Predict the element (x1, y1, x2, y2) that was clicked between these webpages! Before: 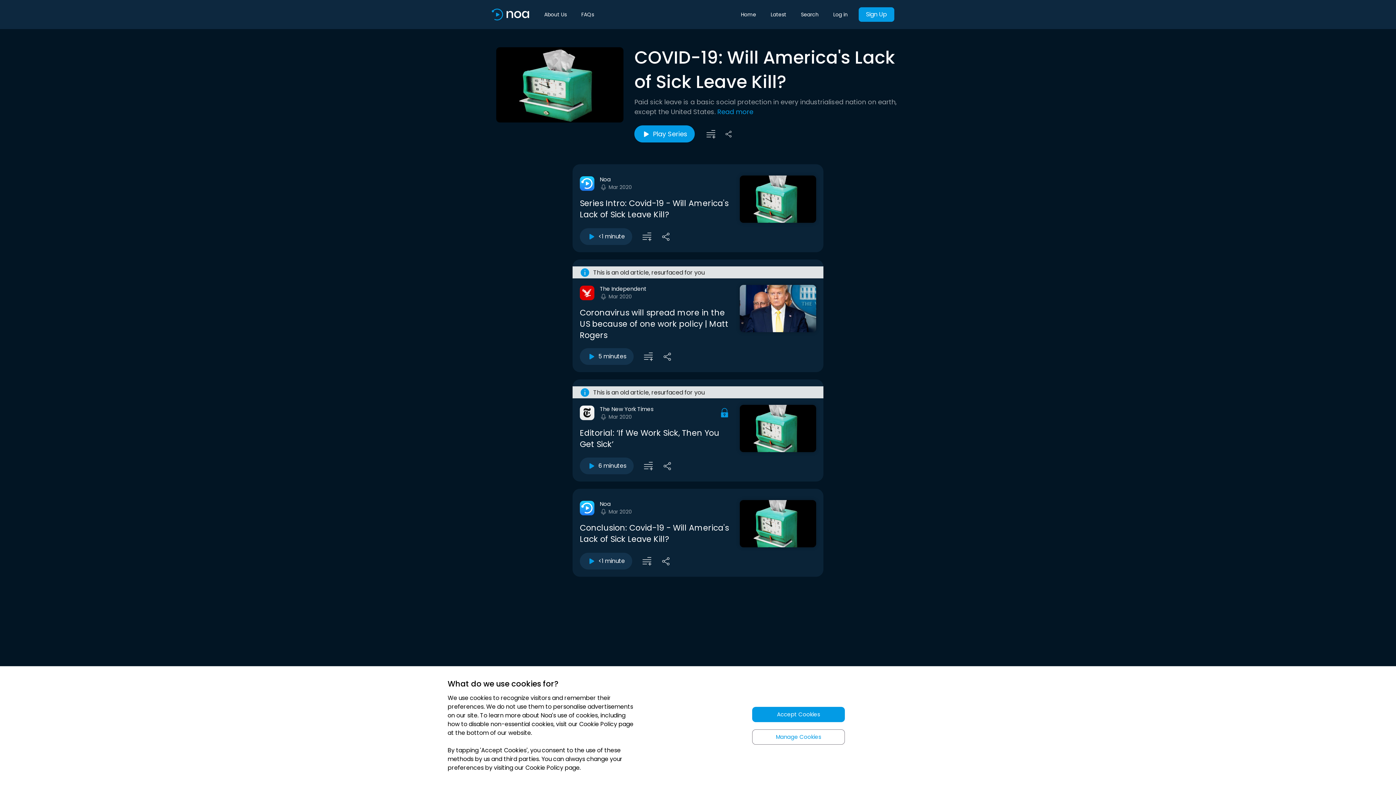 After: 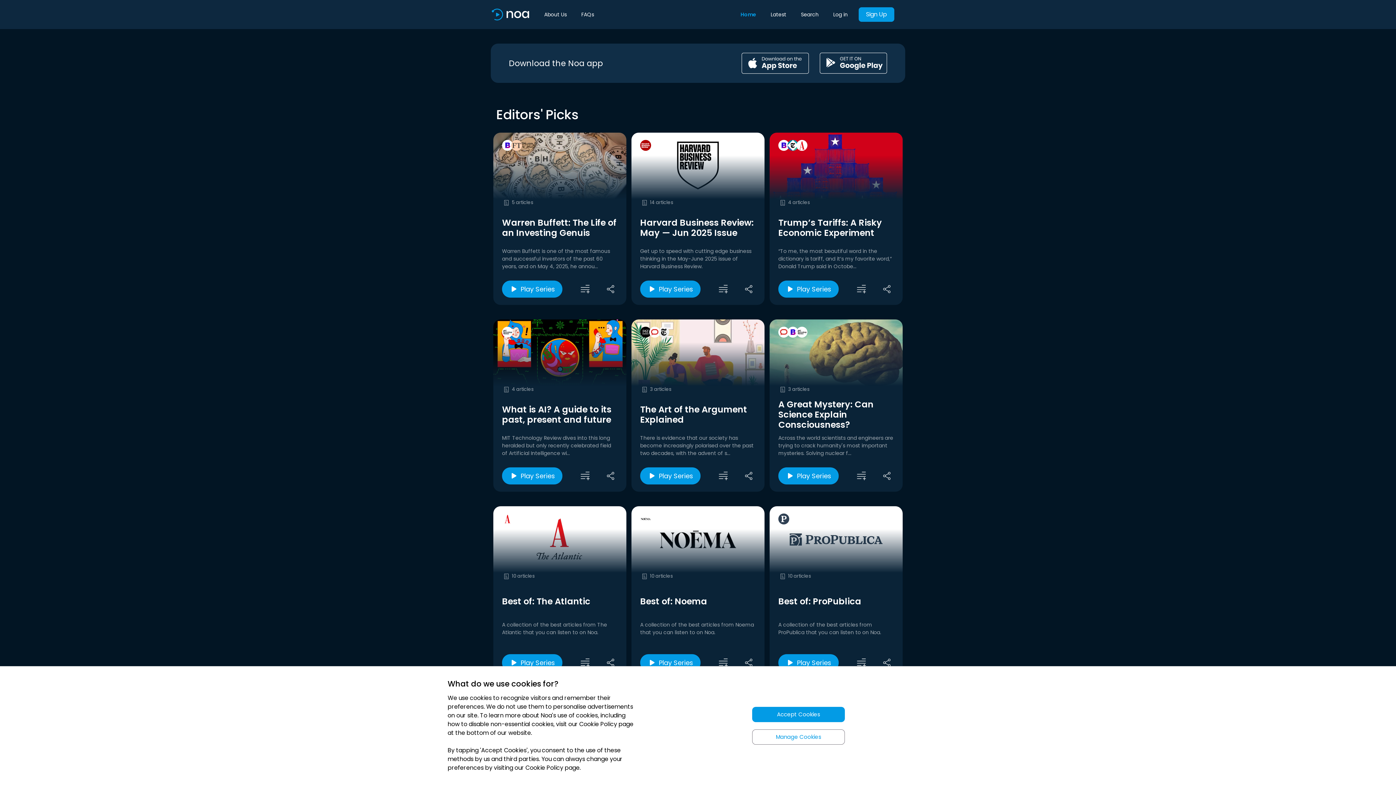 Action: bbox: (490, 8, 531, 19)